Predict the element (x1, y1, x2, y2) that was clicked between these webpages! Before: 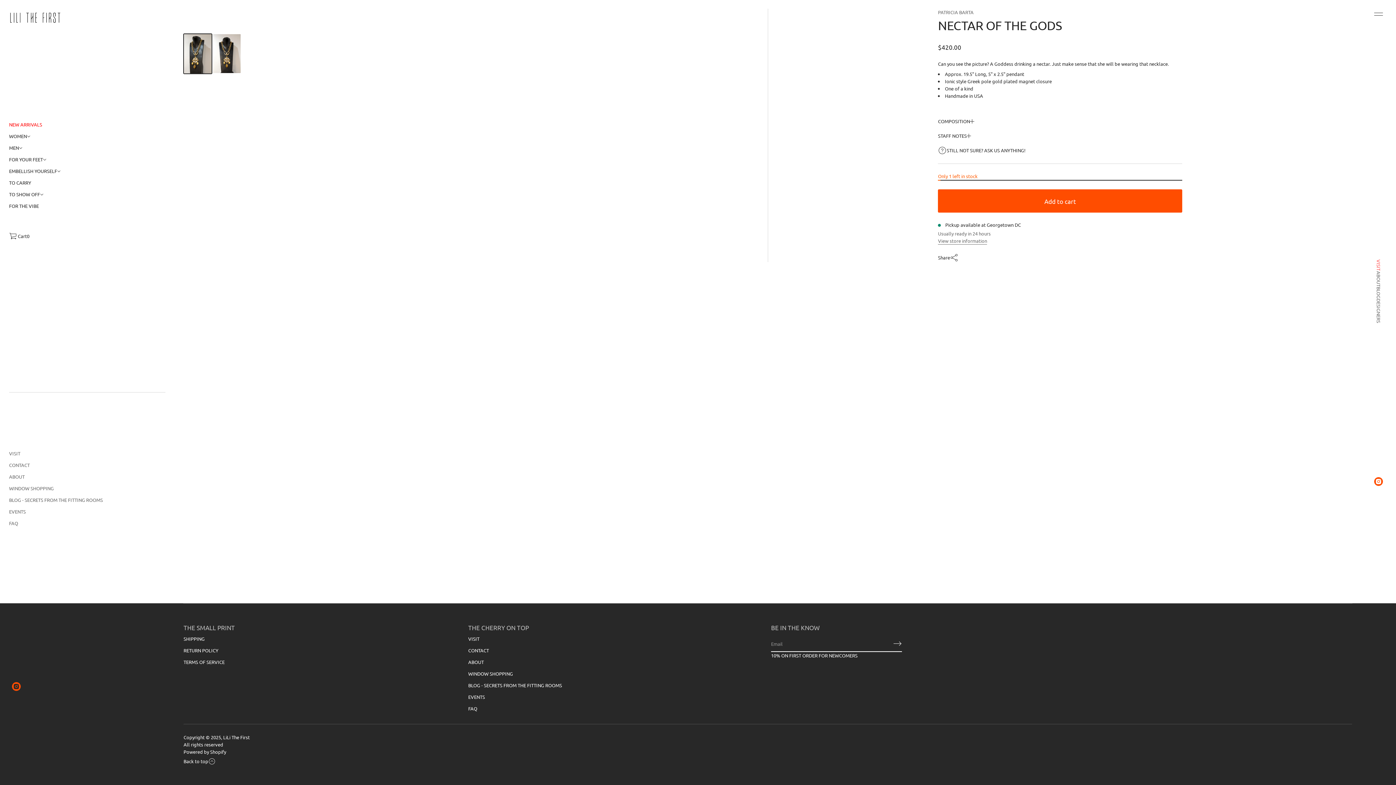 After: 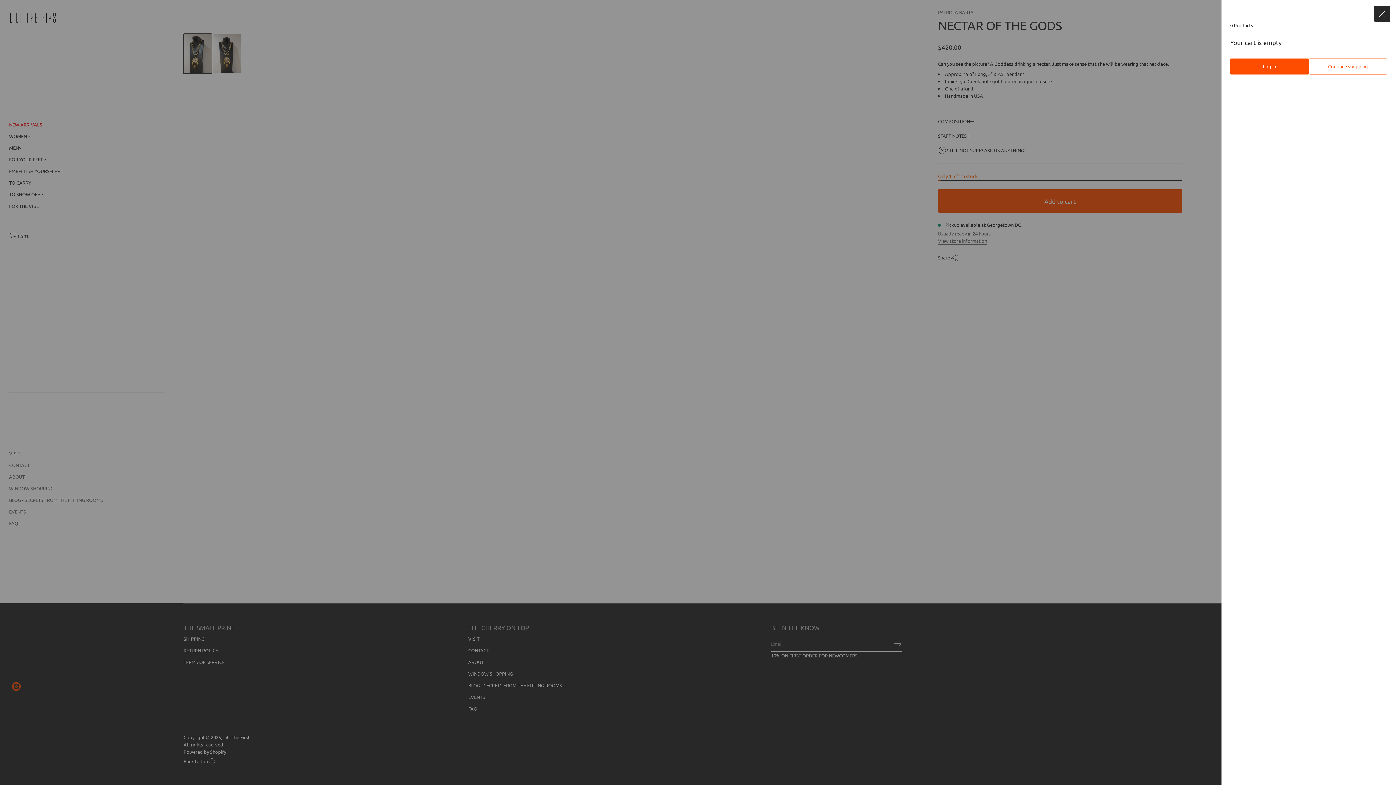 Action: bbox: (5, 228, 33, 244) label: Cart
0